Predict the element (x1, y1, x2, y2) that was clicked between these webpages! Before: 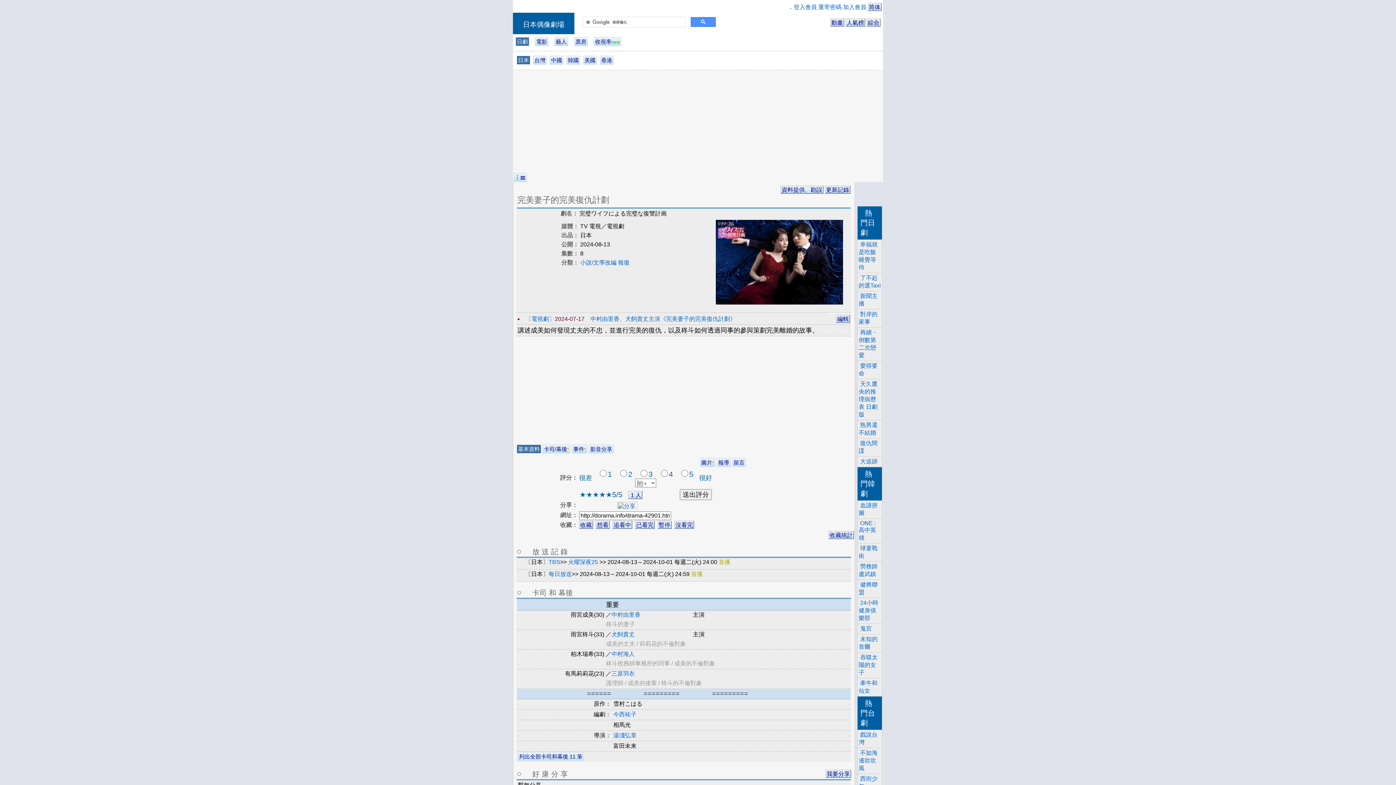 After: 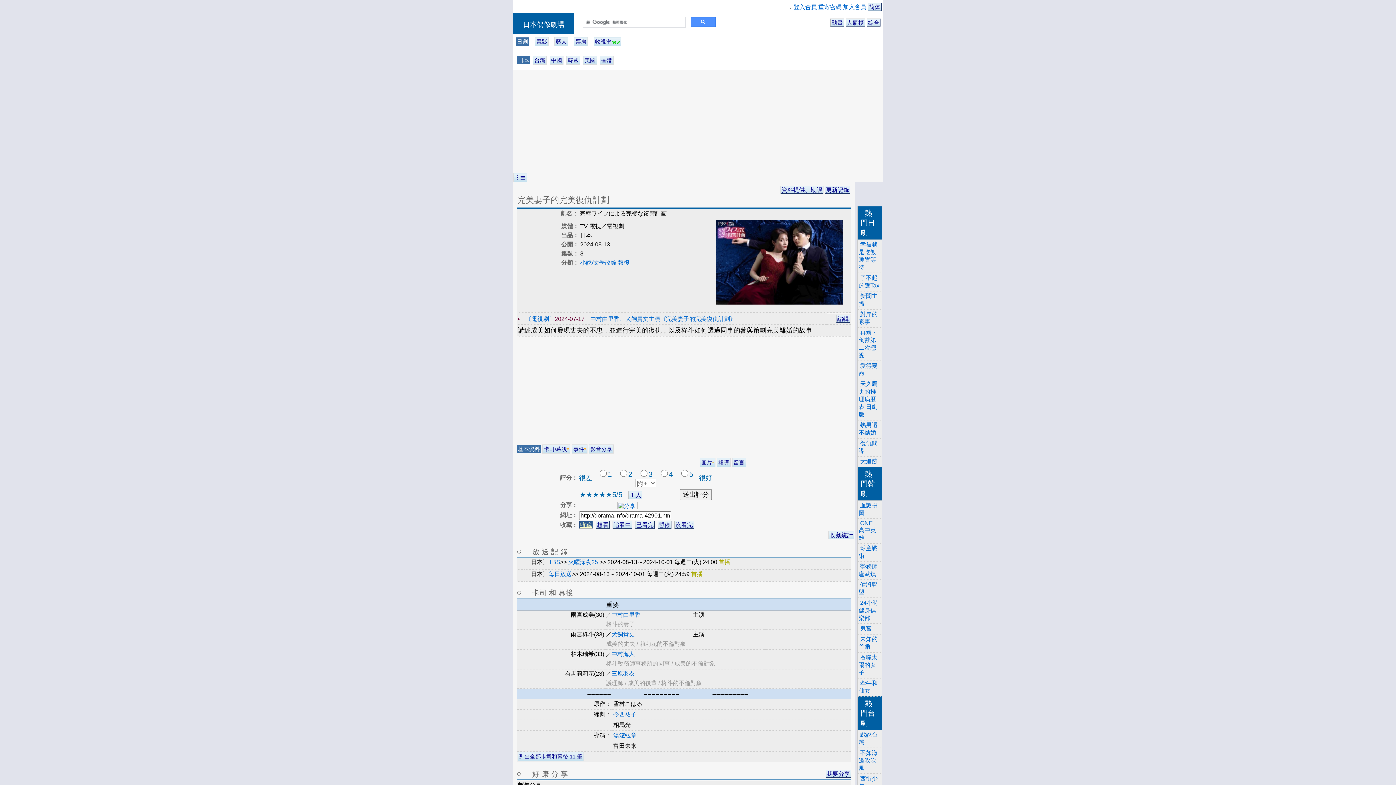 Action: bbox: (579, 521, 593, 529) label: 收藏